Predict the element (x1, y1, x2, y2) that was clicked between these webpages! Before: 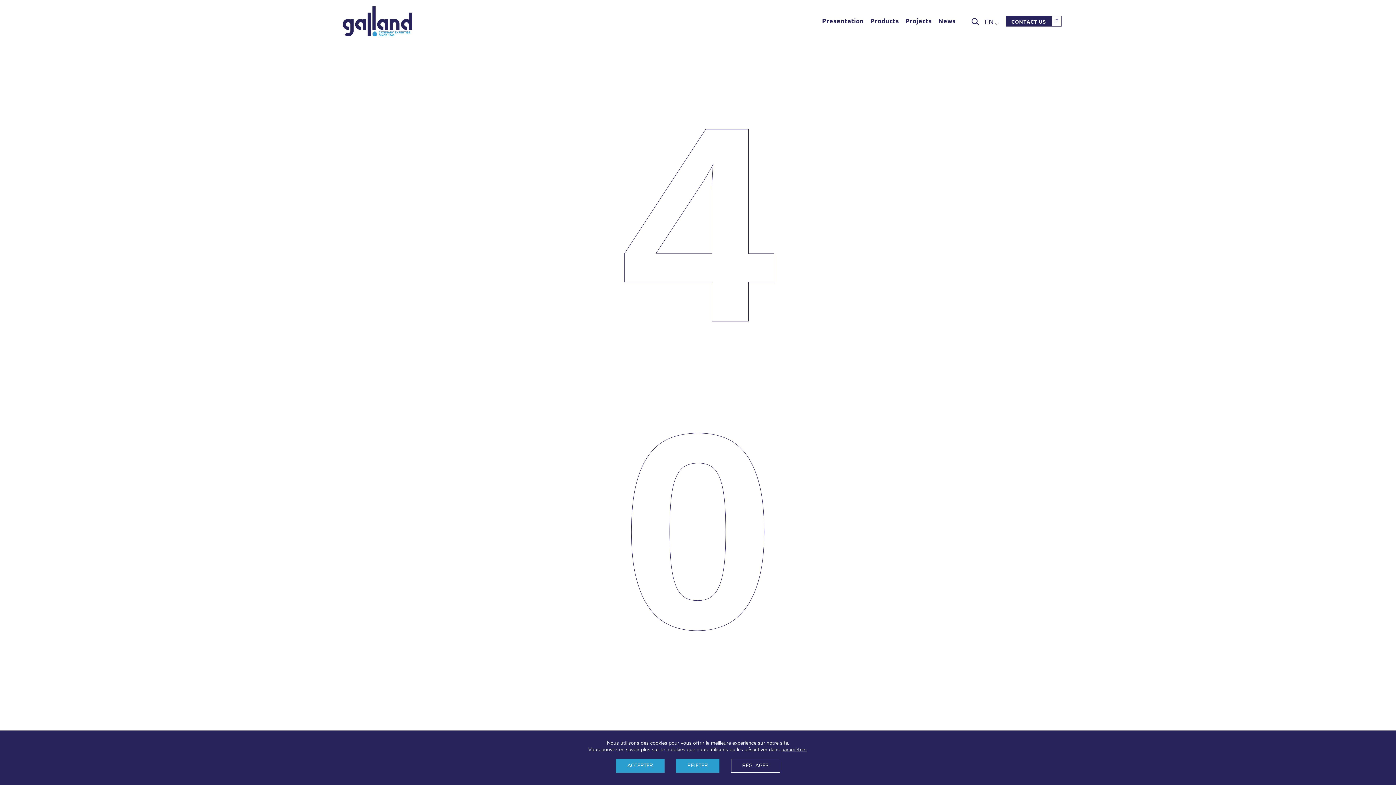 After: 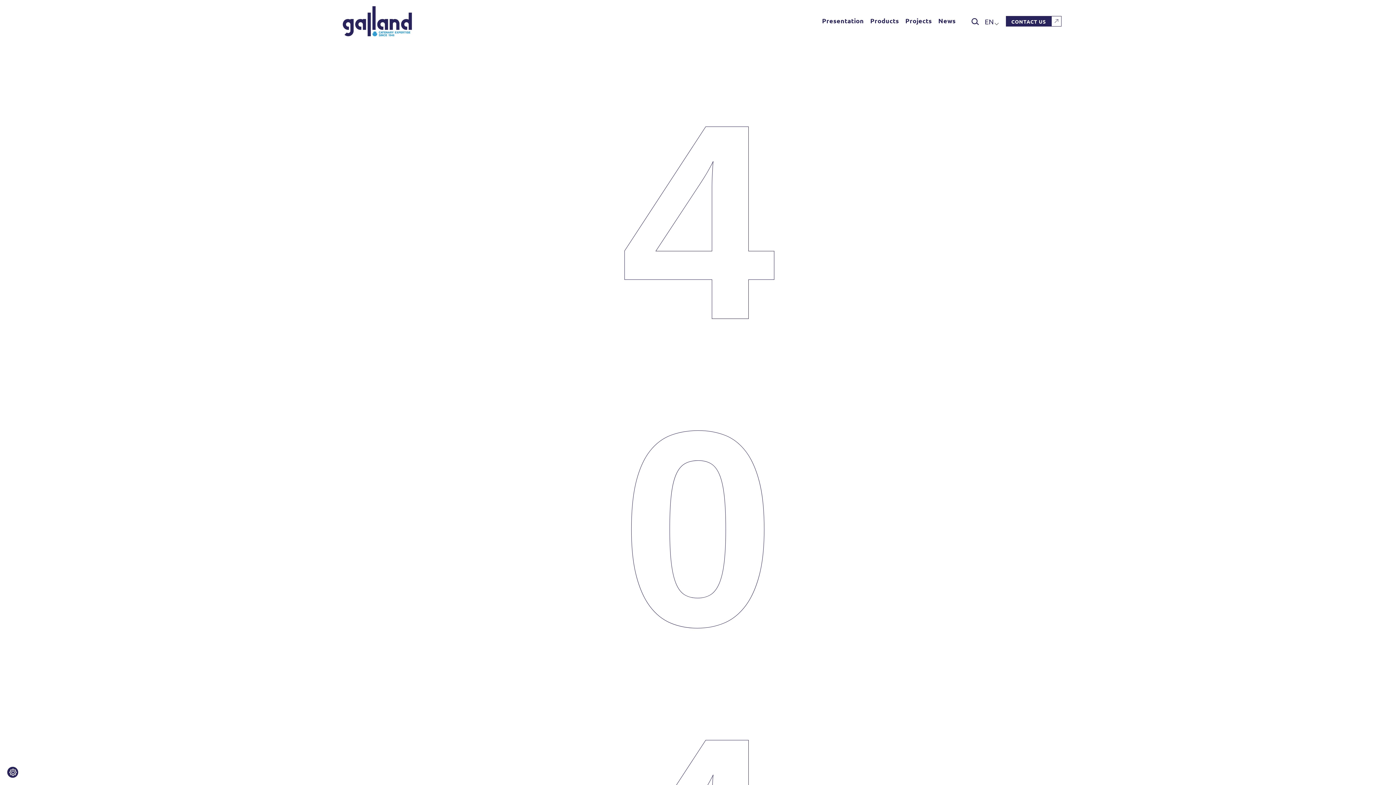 Action: bbox: (675, 759, 720, 773) label: Rejeter